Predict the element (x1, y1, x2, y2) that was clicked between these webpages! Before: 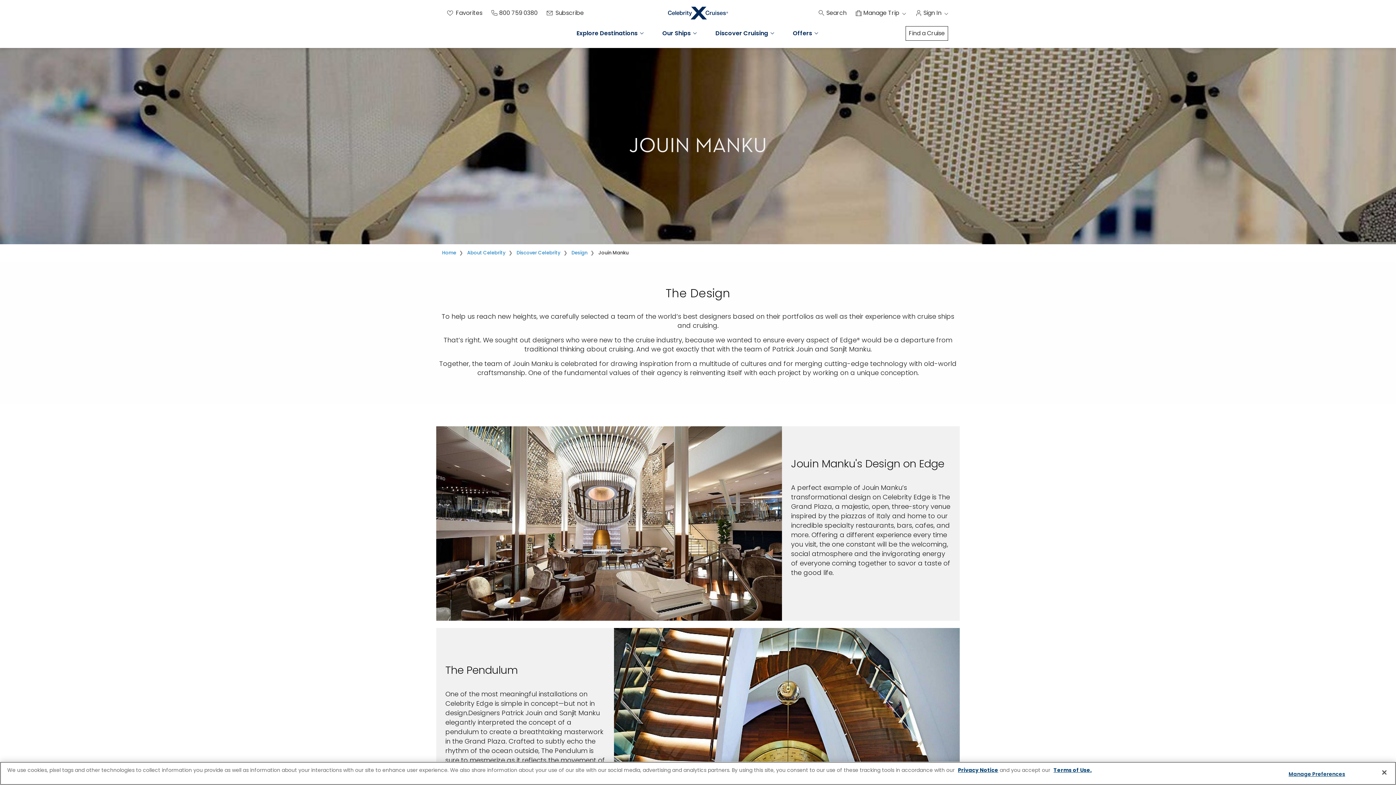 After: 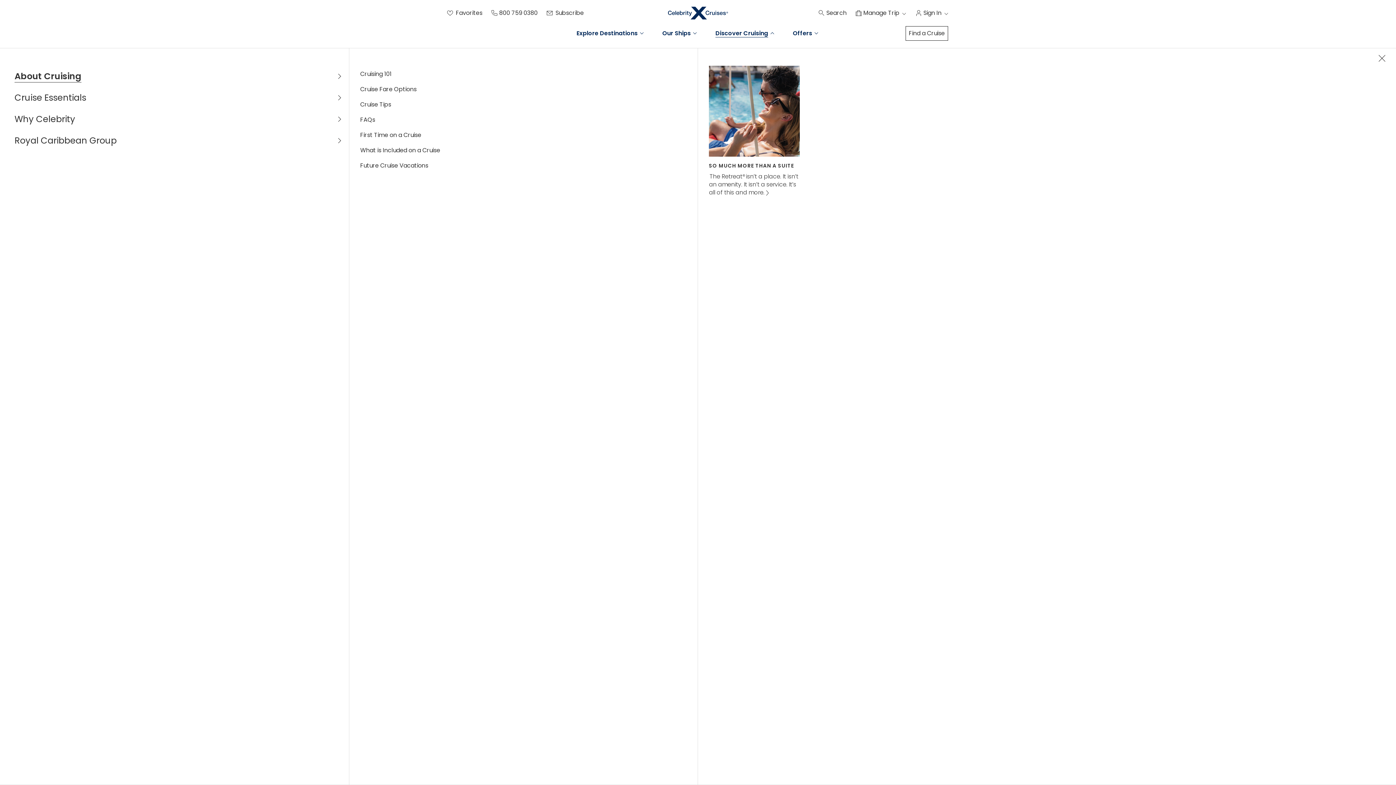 Action: label: Discover Cruising bbox: (715, 30, 775, 36)